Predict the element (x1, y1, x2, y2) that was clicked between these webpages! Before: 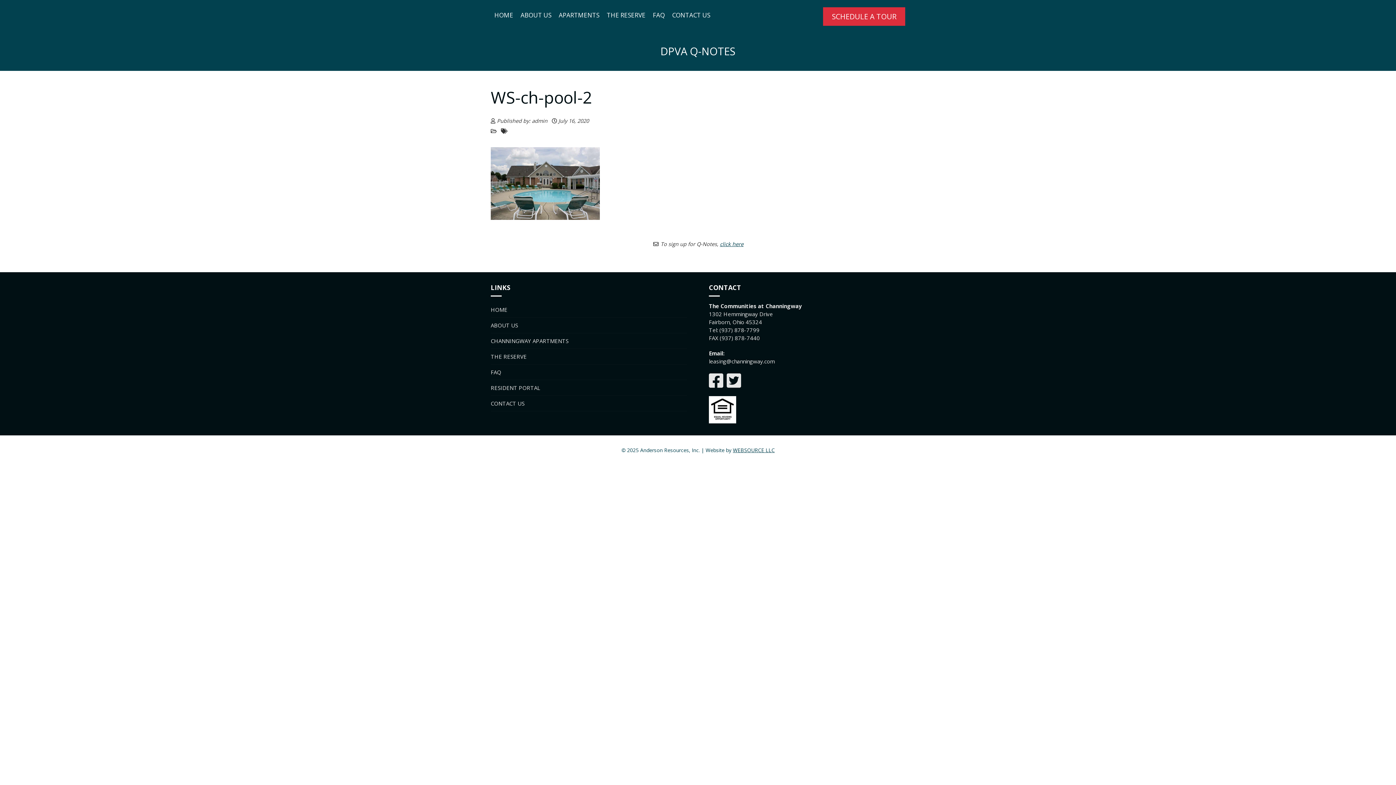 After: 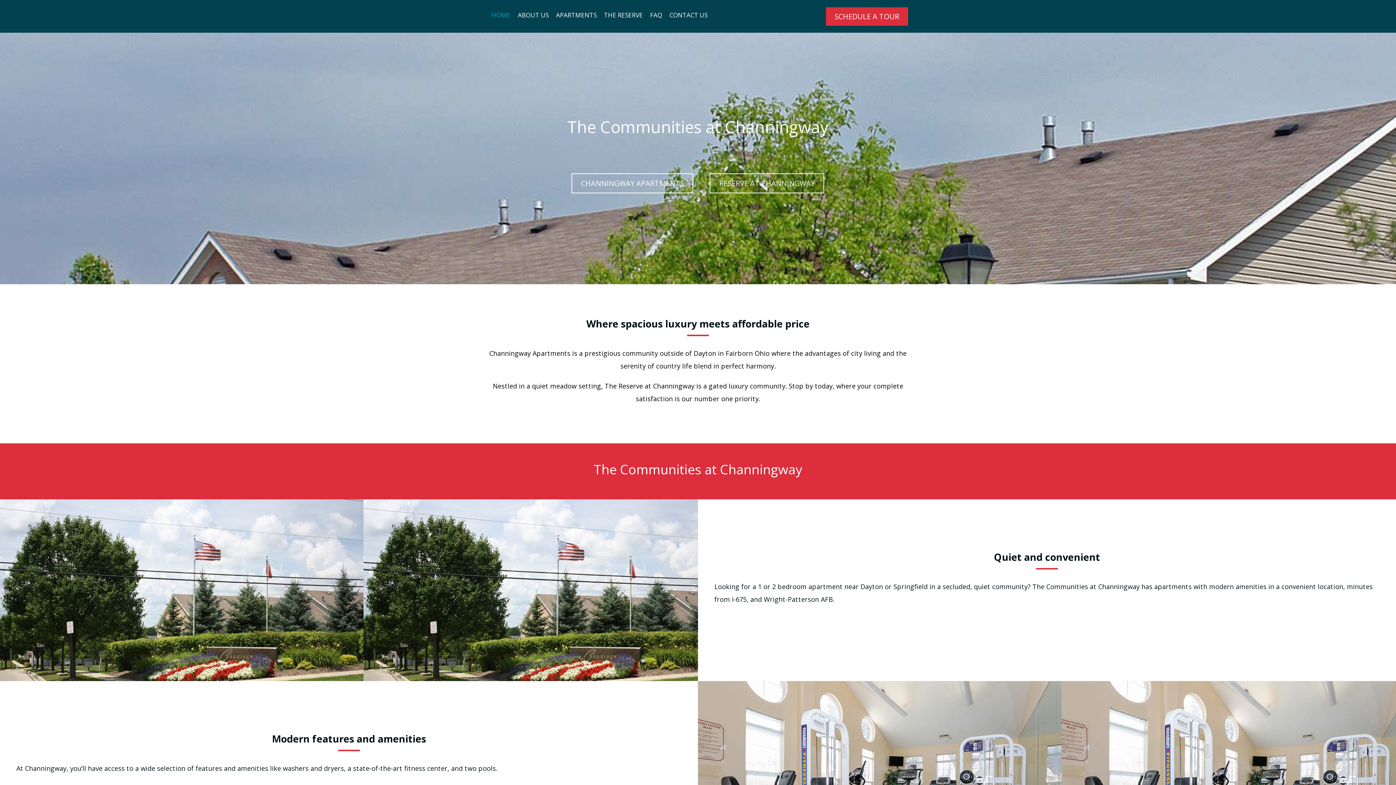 Action: bbox: (490, 306, 507, 313) label: HOME